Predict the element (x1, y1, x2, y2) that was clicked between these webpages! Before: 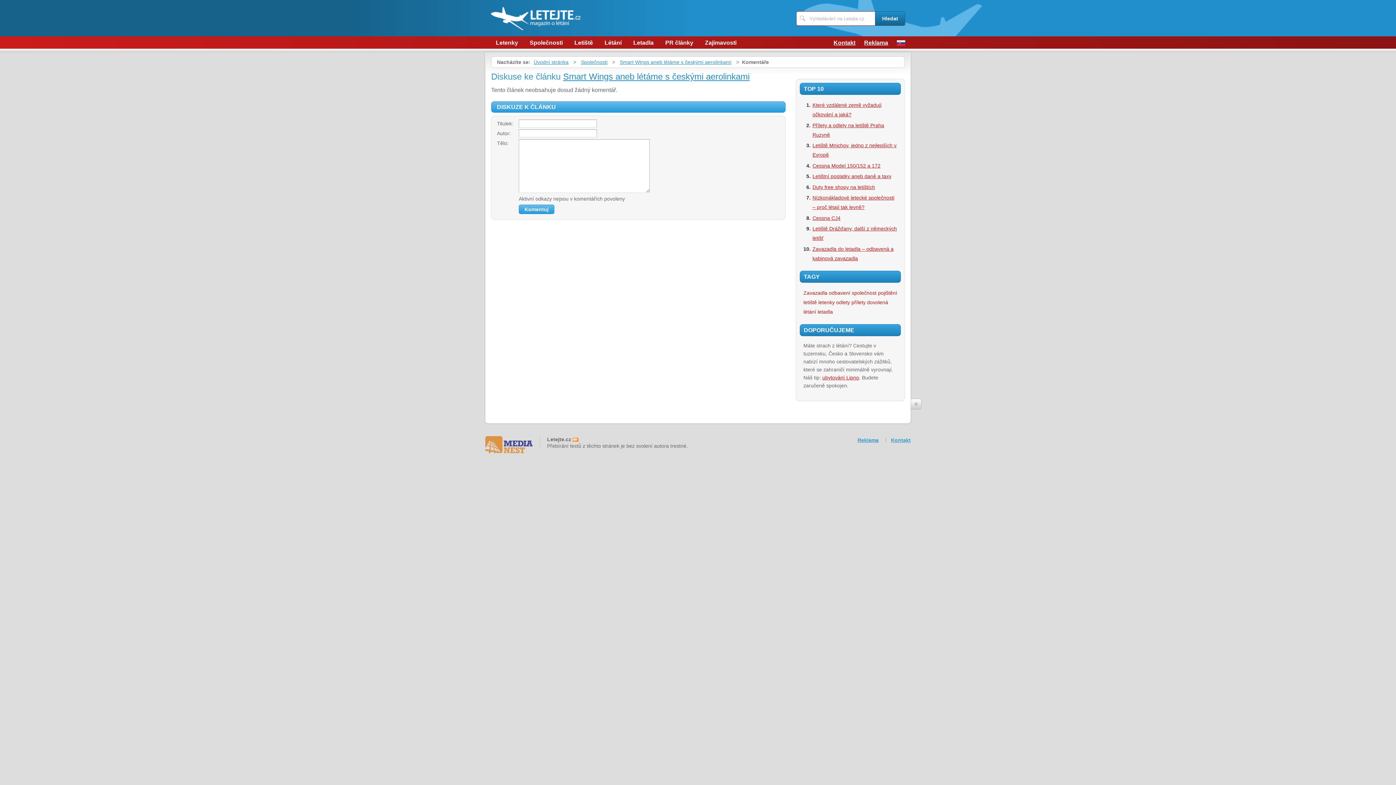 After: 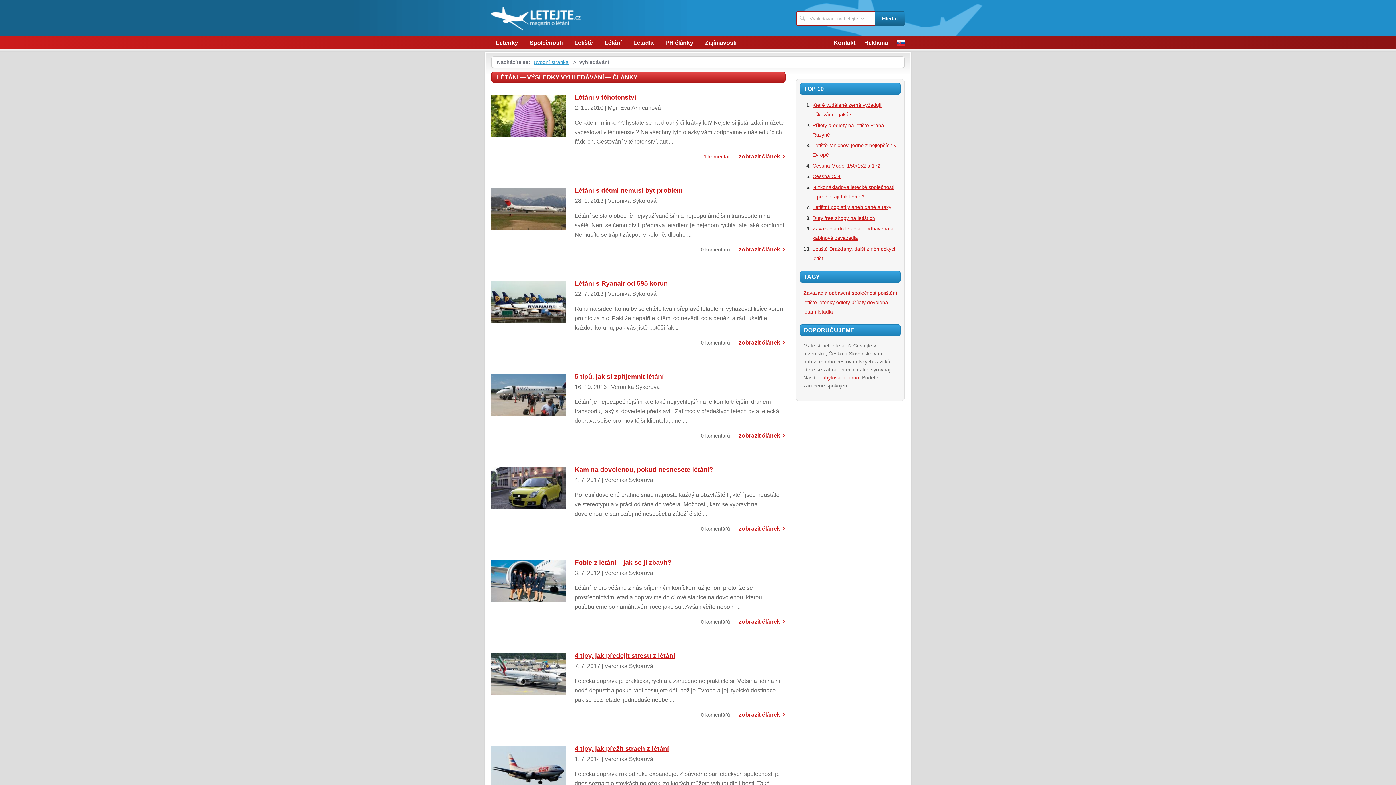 Action: bbox: (803, 308, 816, 314) label: létání